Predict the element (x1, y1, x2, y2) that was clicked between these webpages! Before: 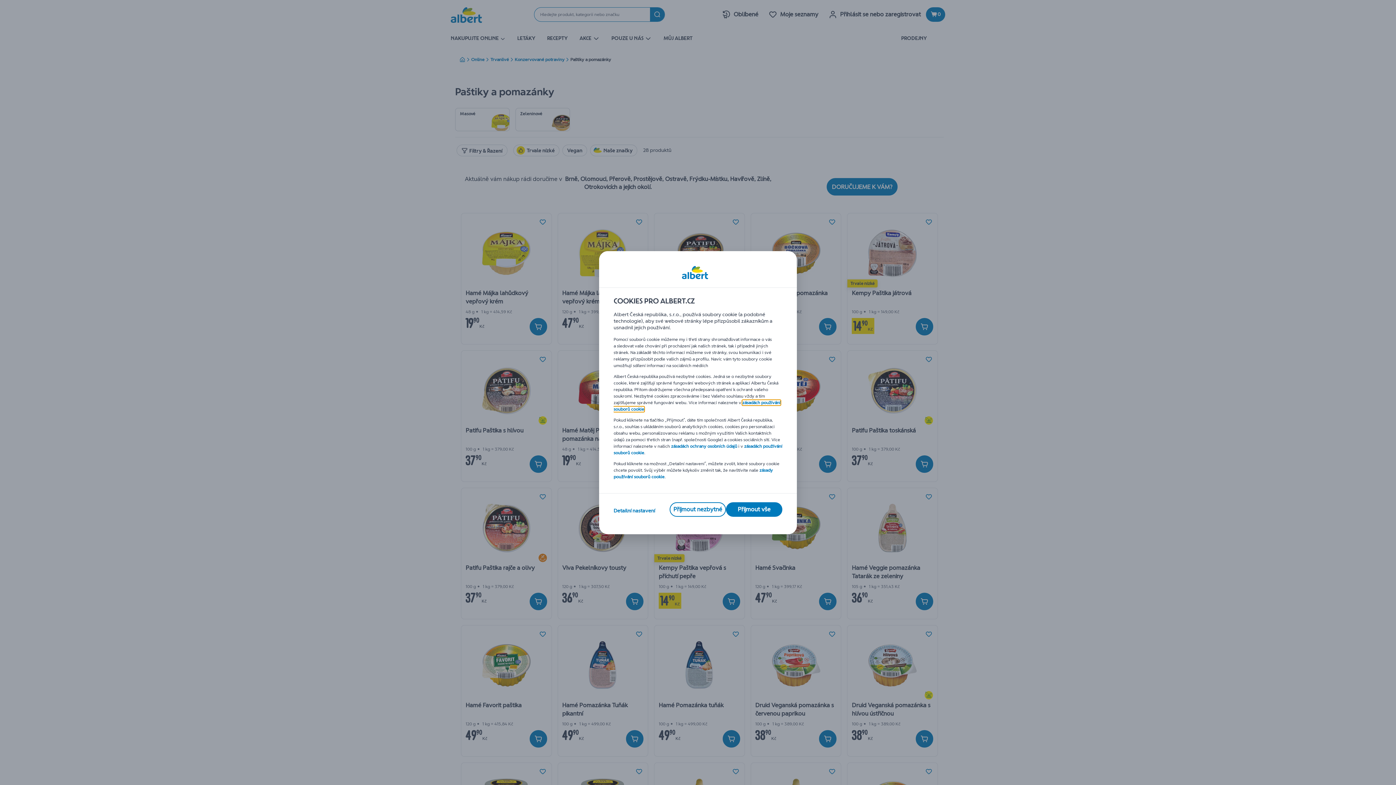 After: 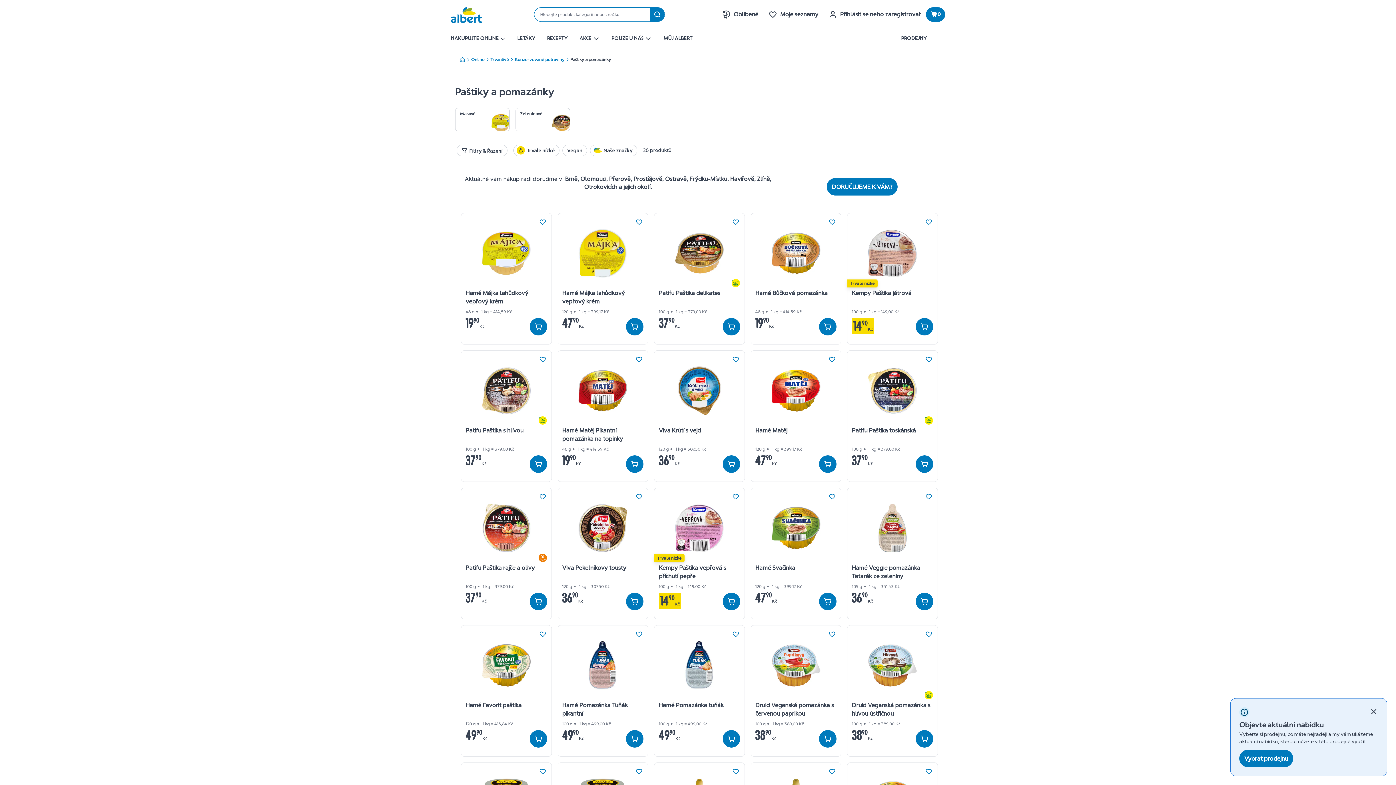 Action: label: Přijmout vše bbox: (726, 502, 782, 516)